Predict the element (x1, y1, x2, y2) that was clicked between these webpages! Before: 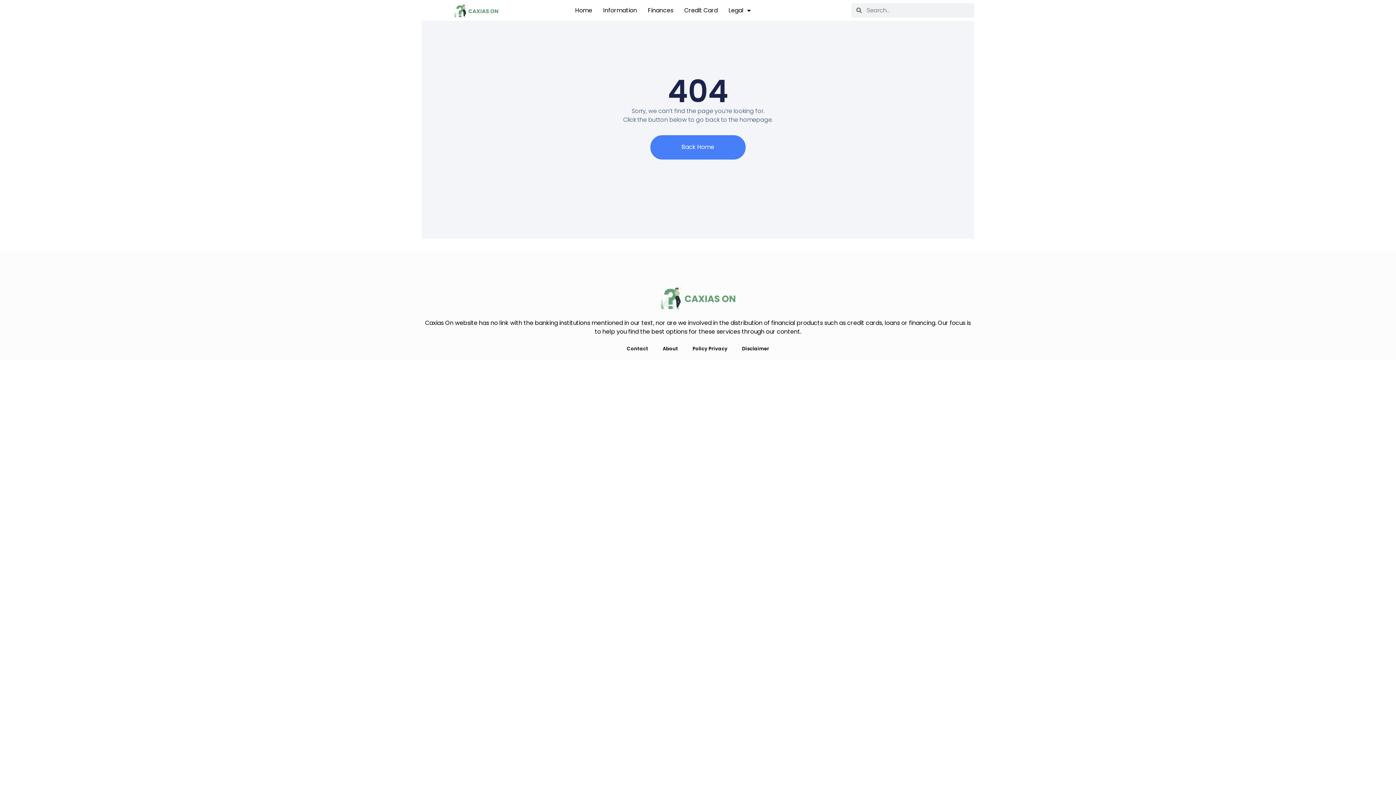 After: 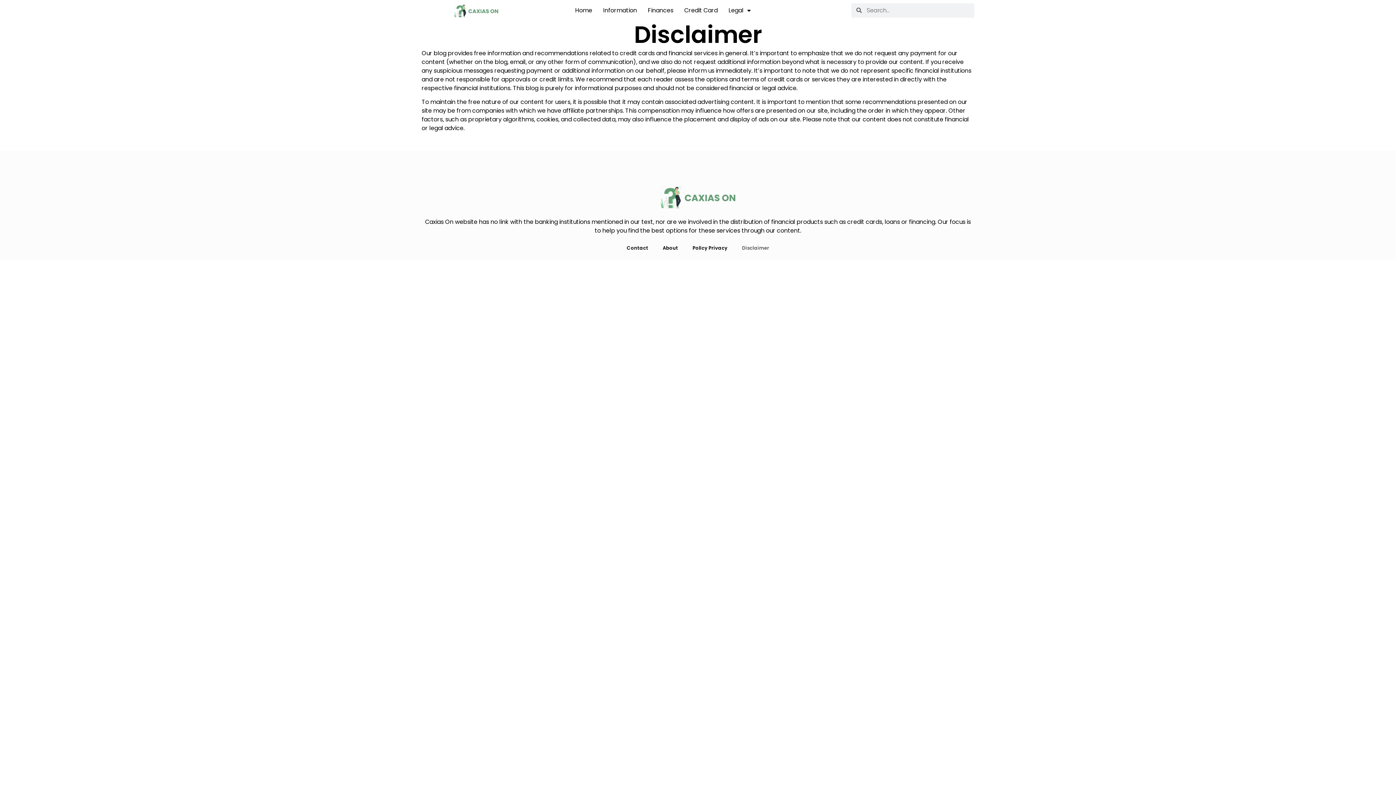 Action: bbox: (734, 341, 776, 356) label: Disclaimer